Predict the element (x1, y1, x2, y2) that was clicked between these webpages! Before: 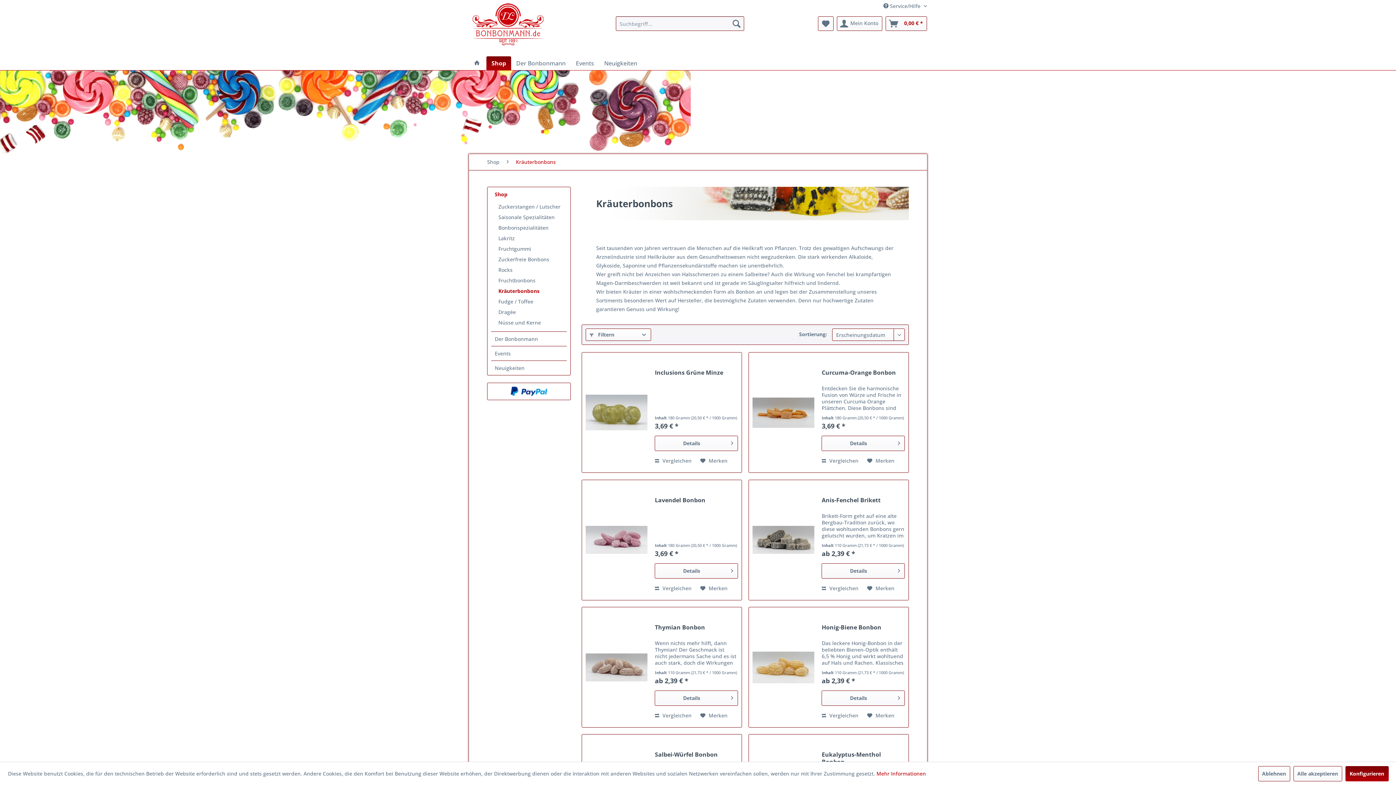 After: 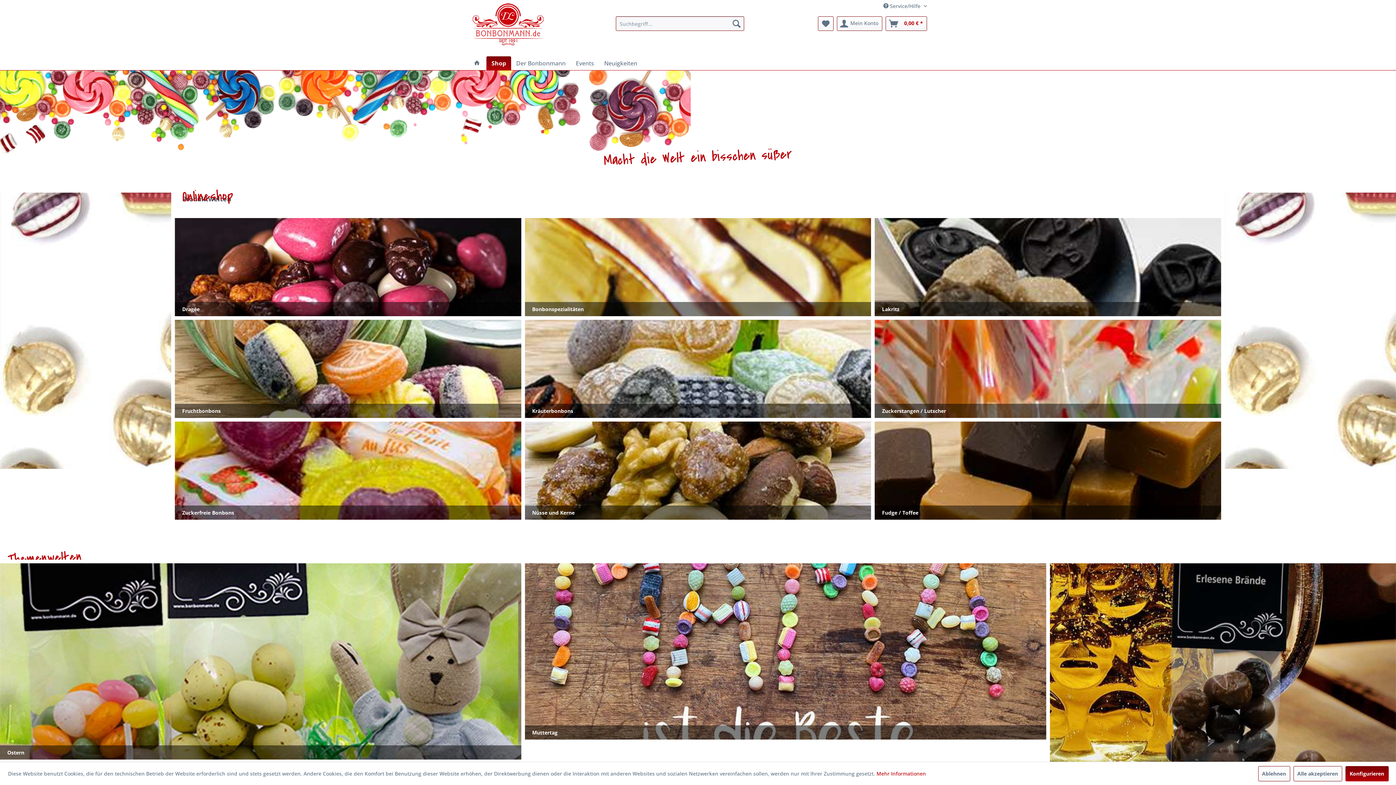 Action: label: Shop bbox: (483, 154, 503, 170)